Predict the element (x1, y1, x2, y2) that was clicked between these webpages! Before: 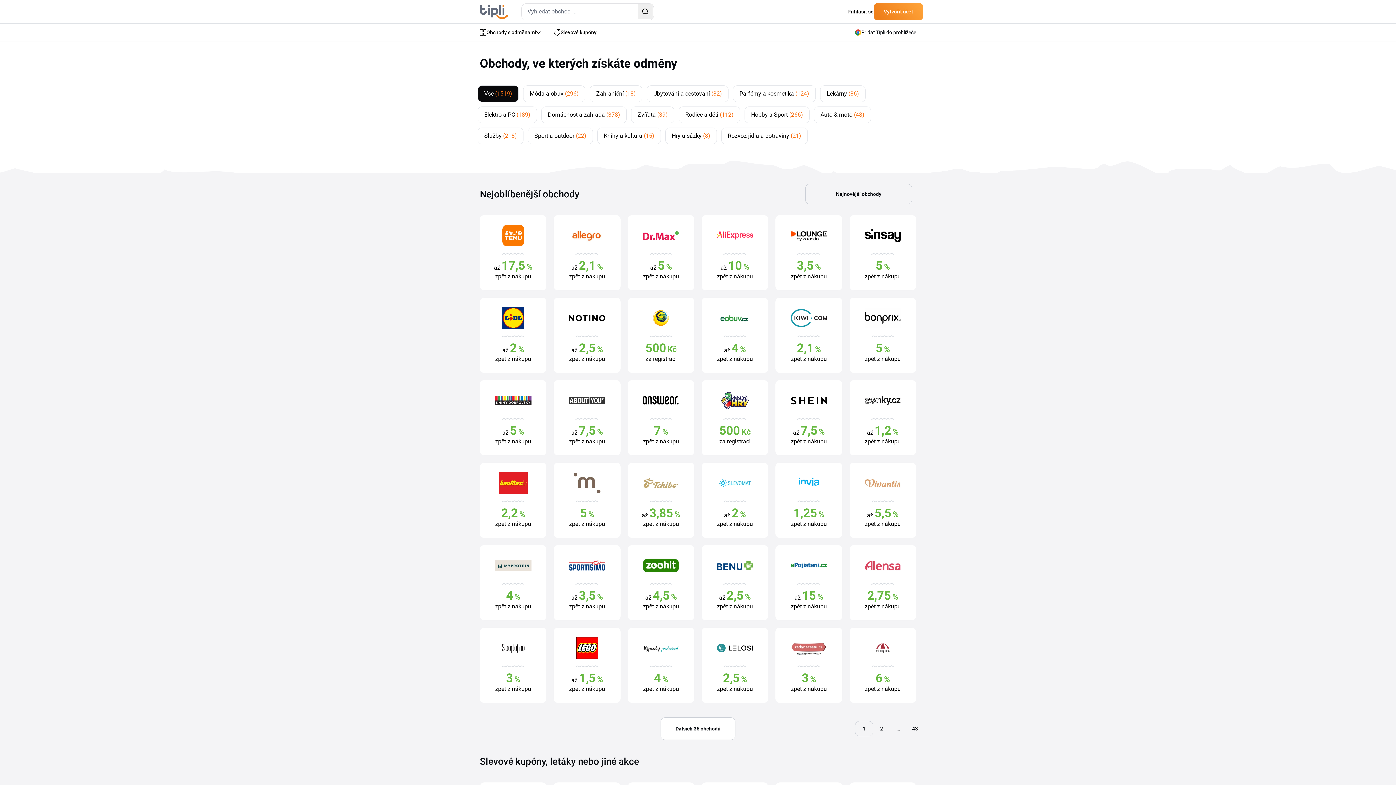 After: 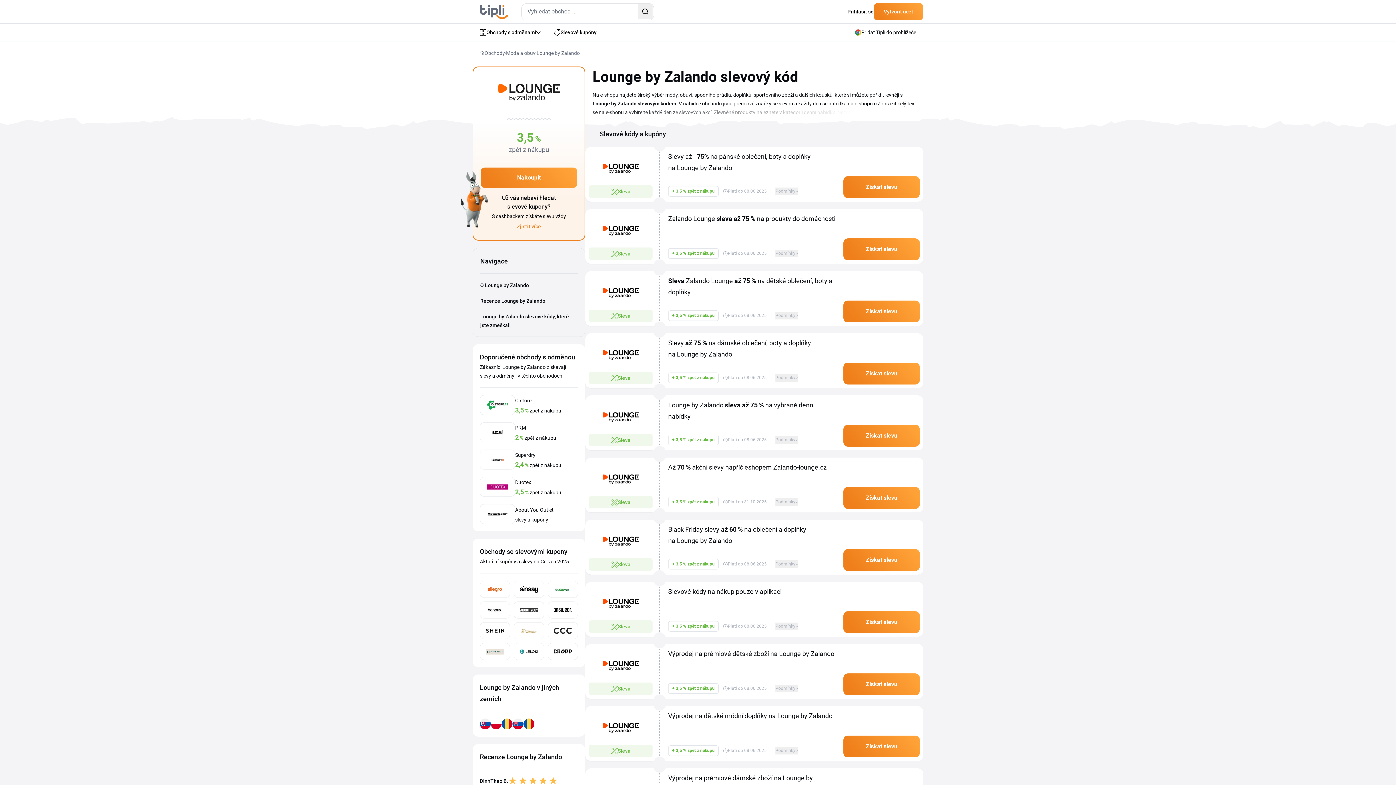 Action: bbox: (775, 215, 842, 290) label: 3,5 %
zpět z nákupu